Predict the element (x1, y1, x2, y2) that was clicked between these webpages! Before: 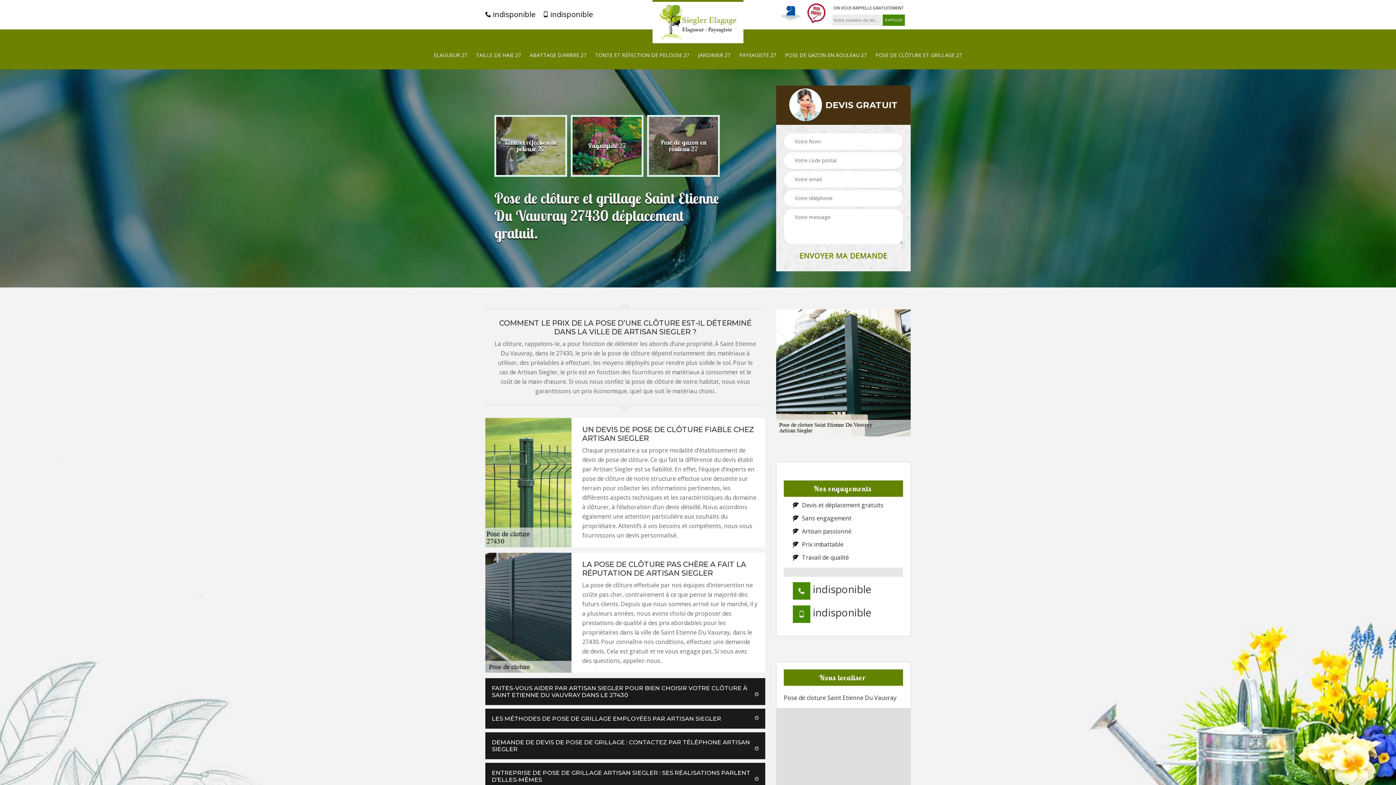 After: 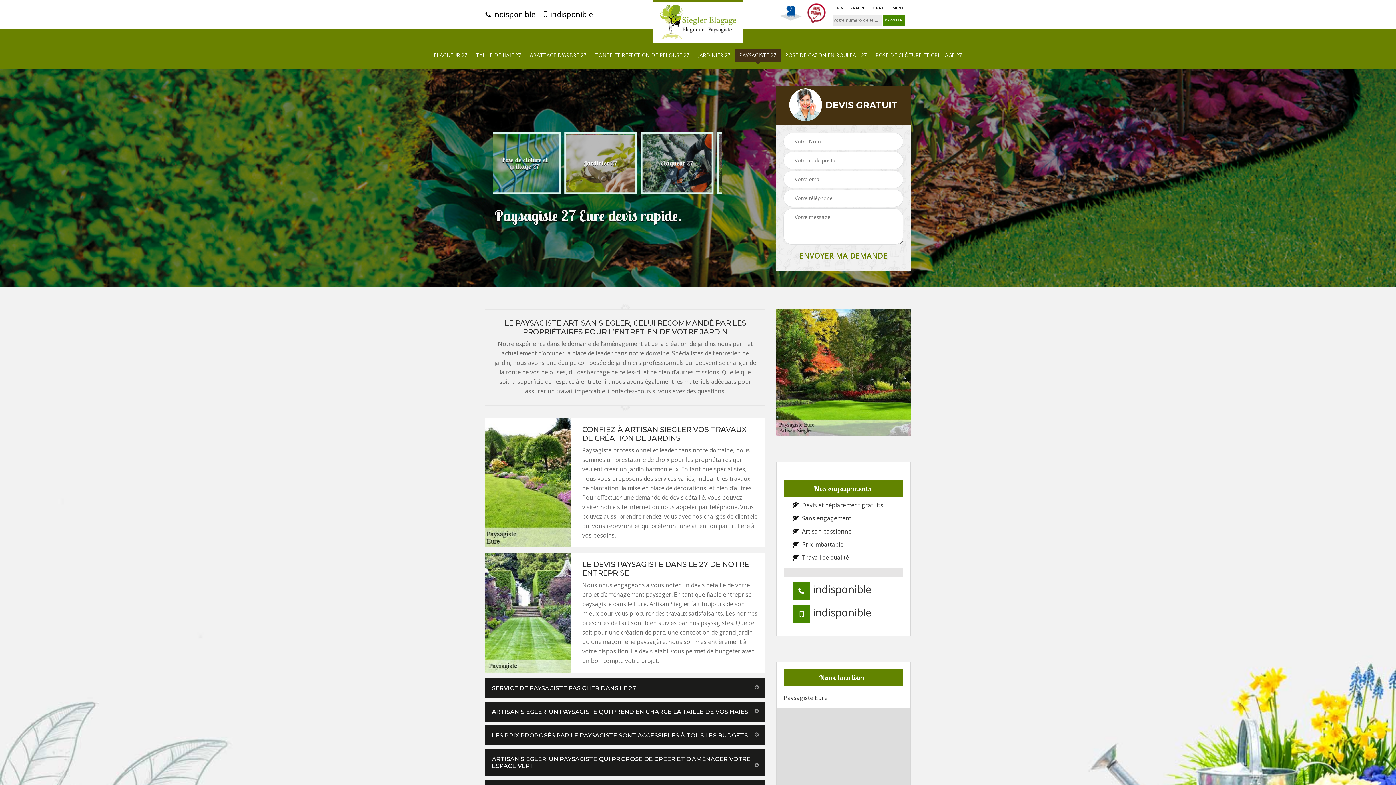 Action: bbox: (739, 50, 776, 59) label: PAYSAGISTE 27